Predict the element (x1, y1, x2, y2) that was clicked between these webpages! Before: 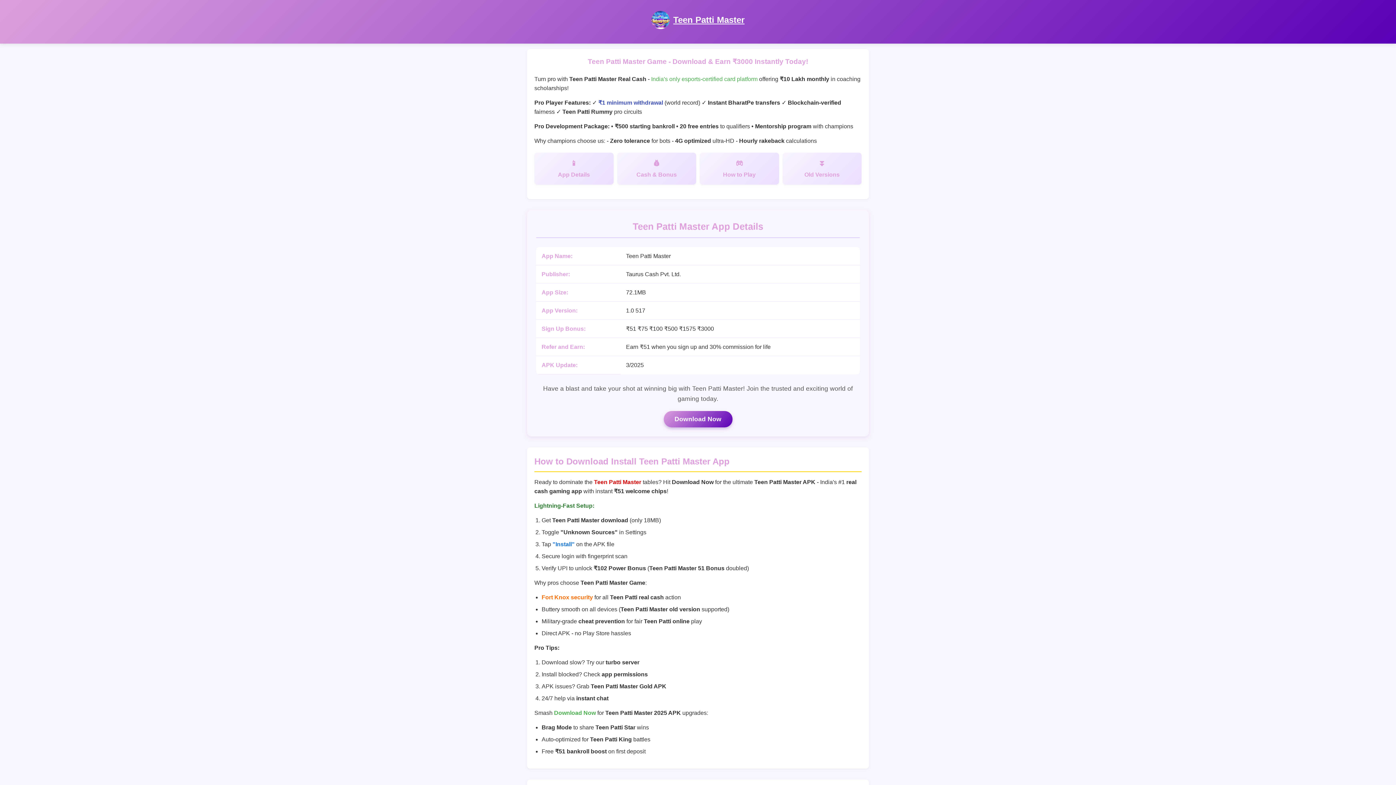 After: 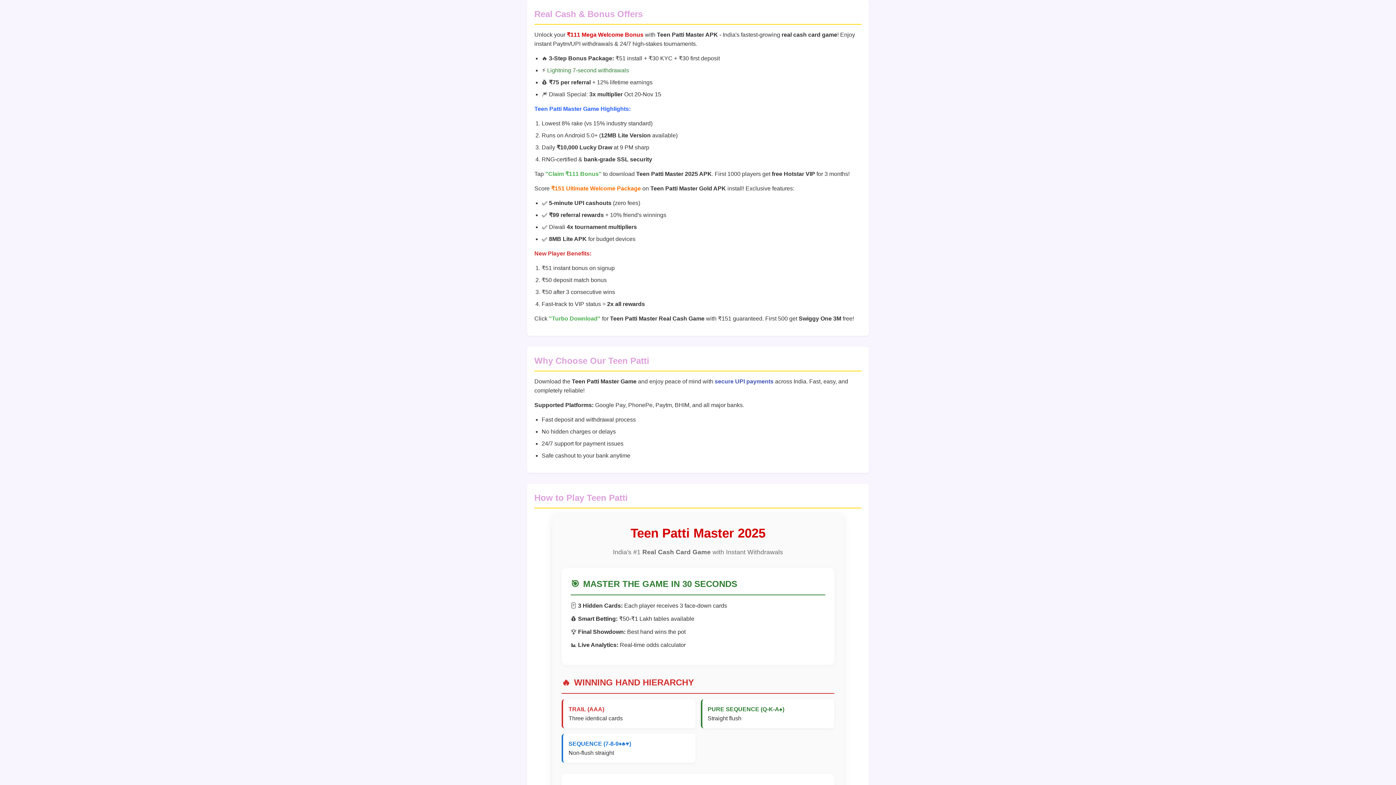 Action: bbox: (617, 152, 696, 184) label: Cash & Bonus